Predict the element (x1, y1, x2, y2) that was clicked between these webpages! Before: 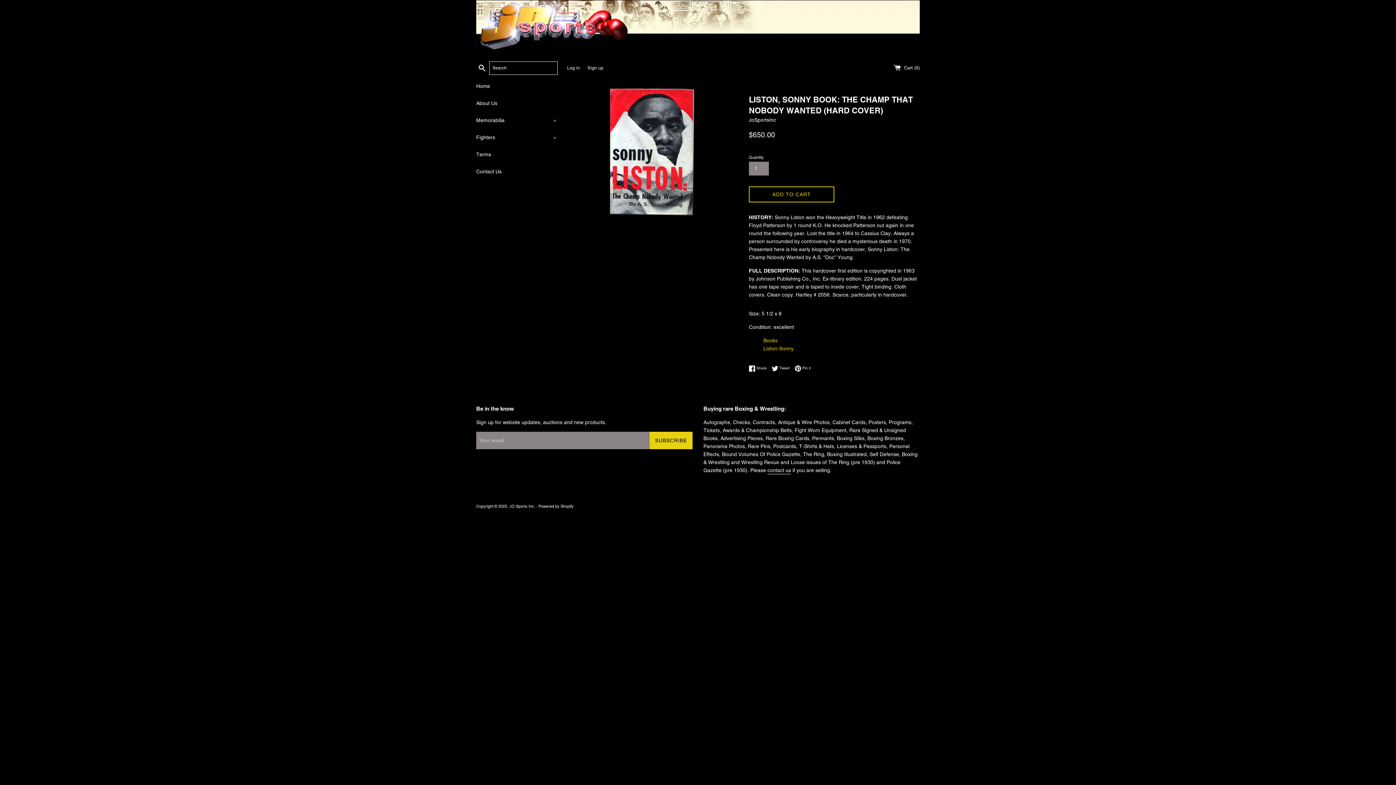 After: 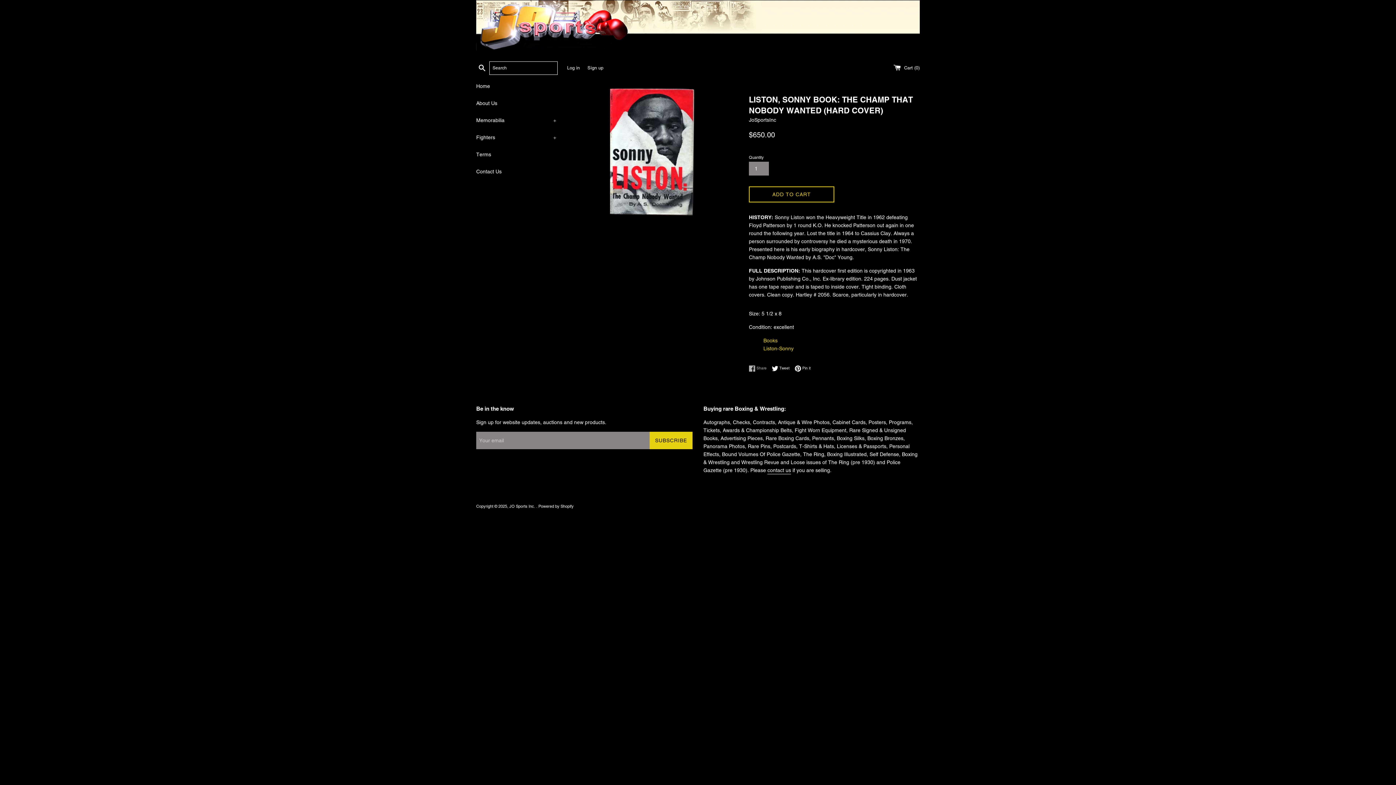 Action: bbox: (749, 365, 770, 371) label:  Share
Share on Facebook